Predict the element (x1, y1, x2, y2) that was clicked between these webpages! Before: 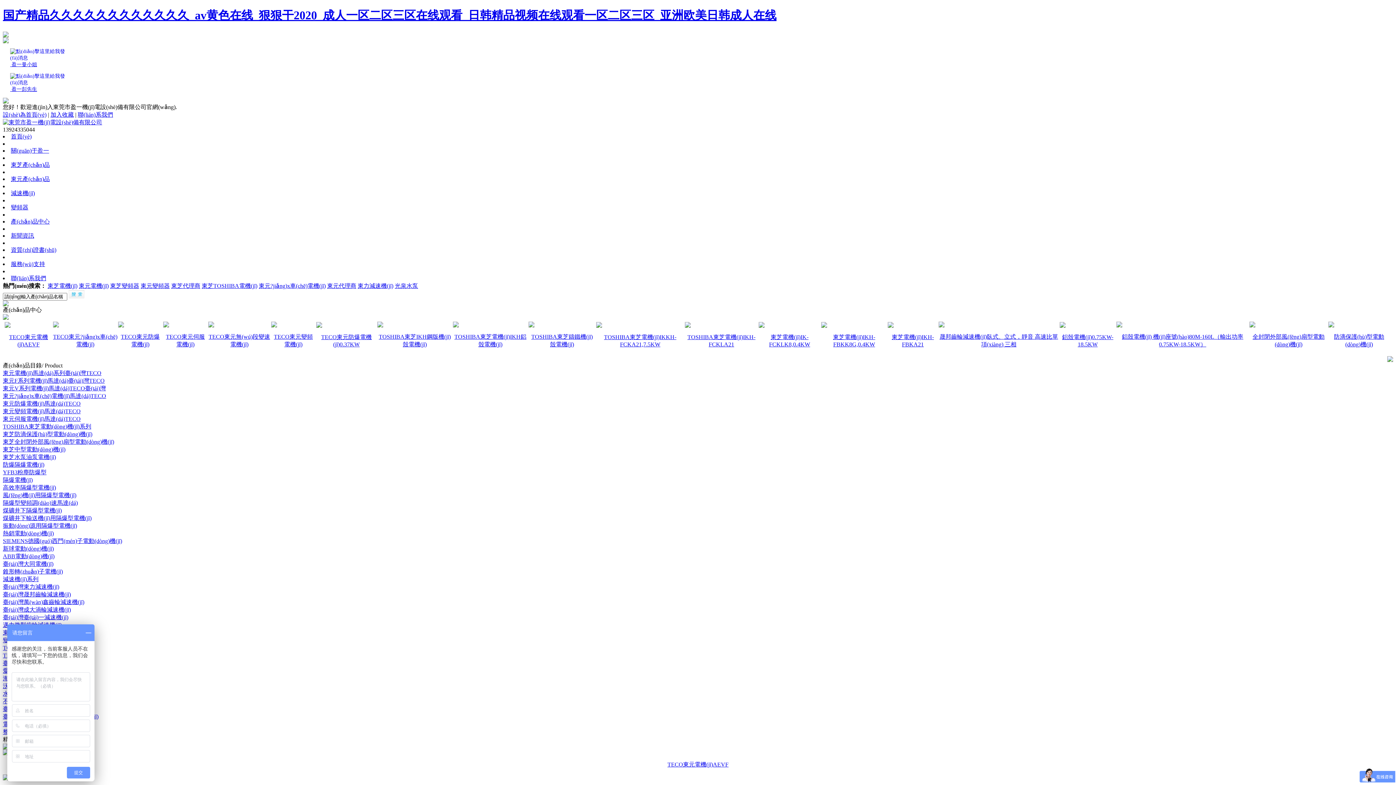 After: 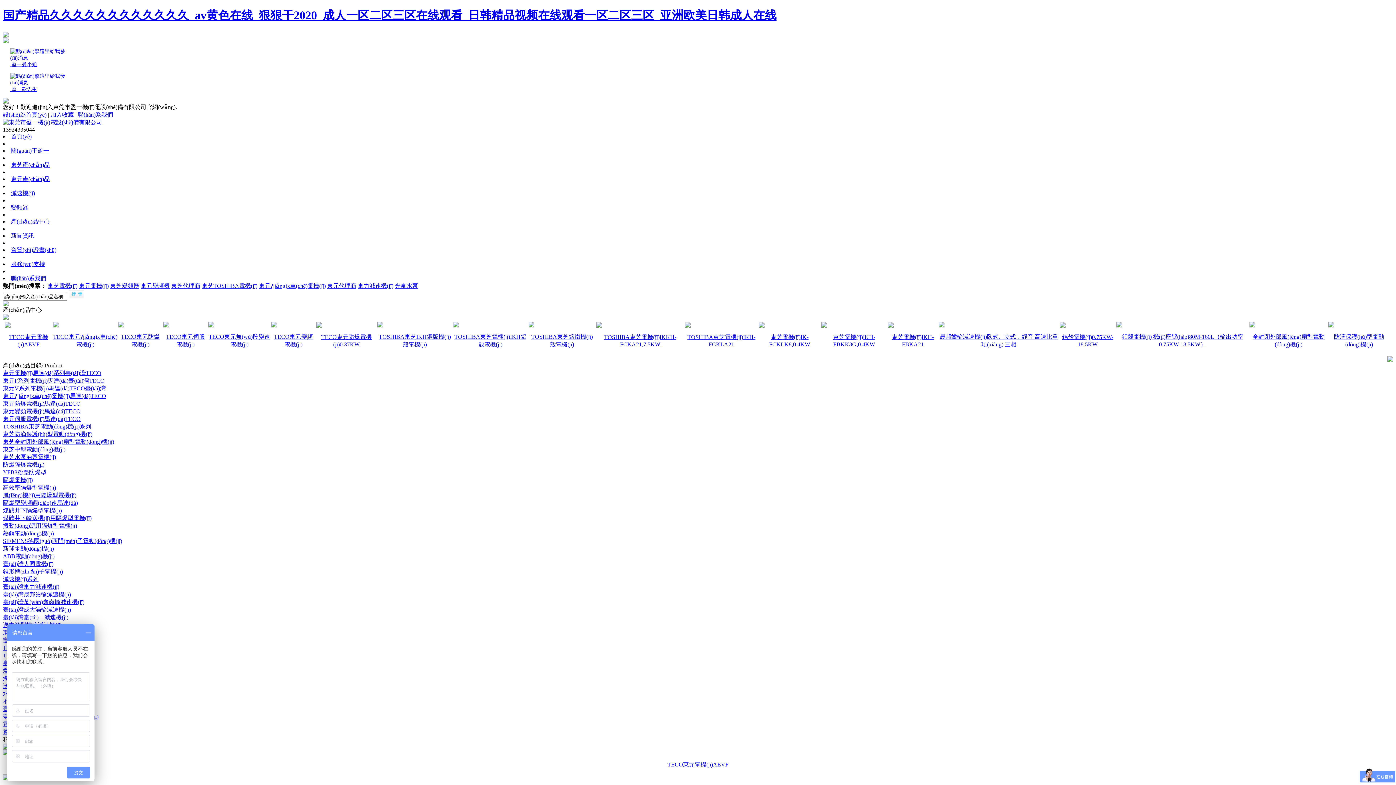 Action: bbox: (2, 775, 8, 781)